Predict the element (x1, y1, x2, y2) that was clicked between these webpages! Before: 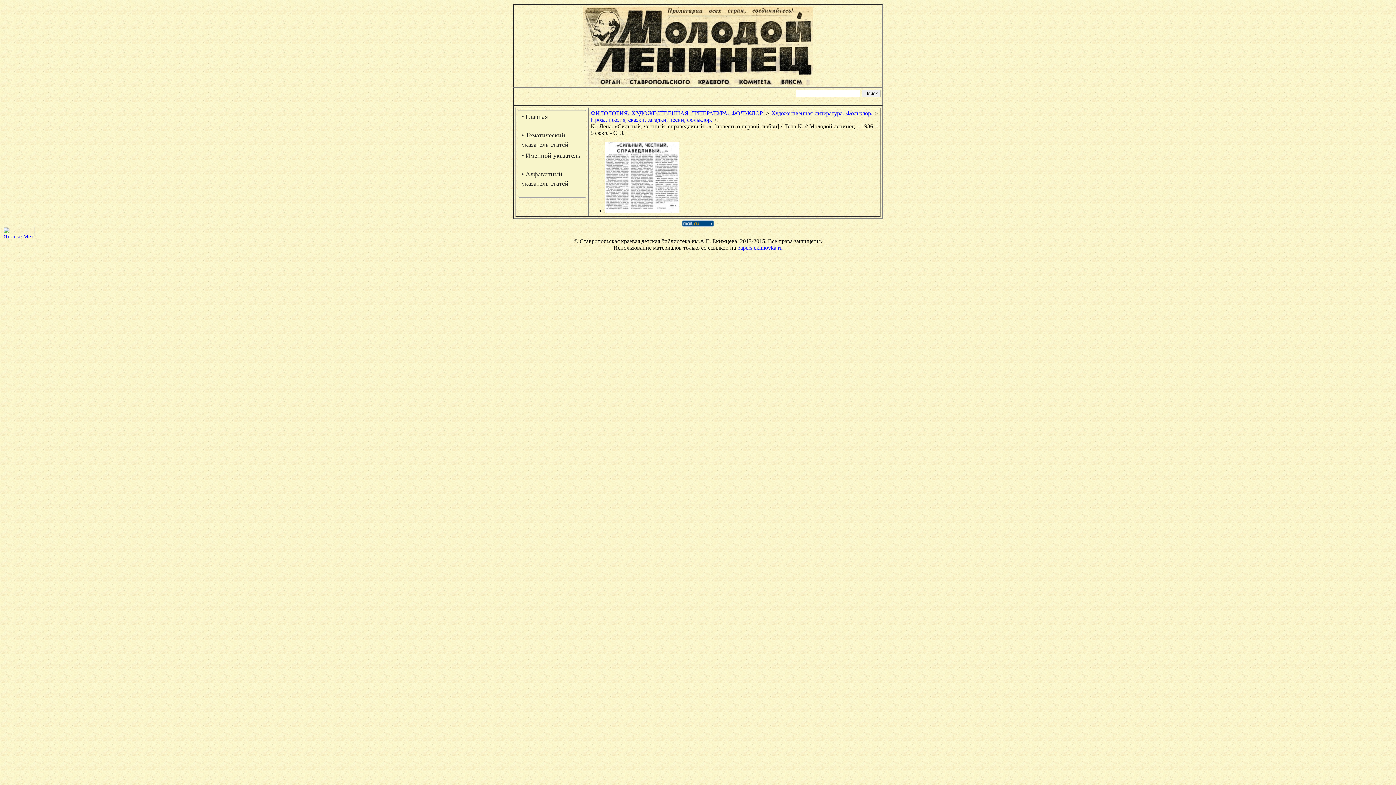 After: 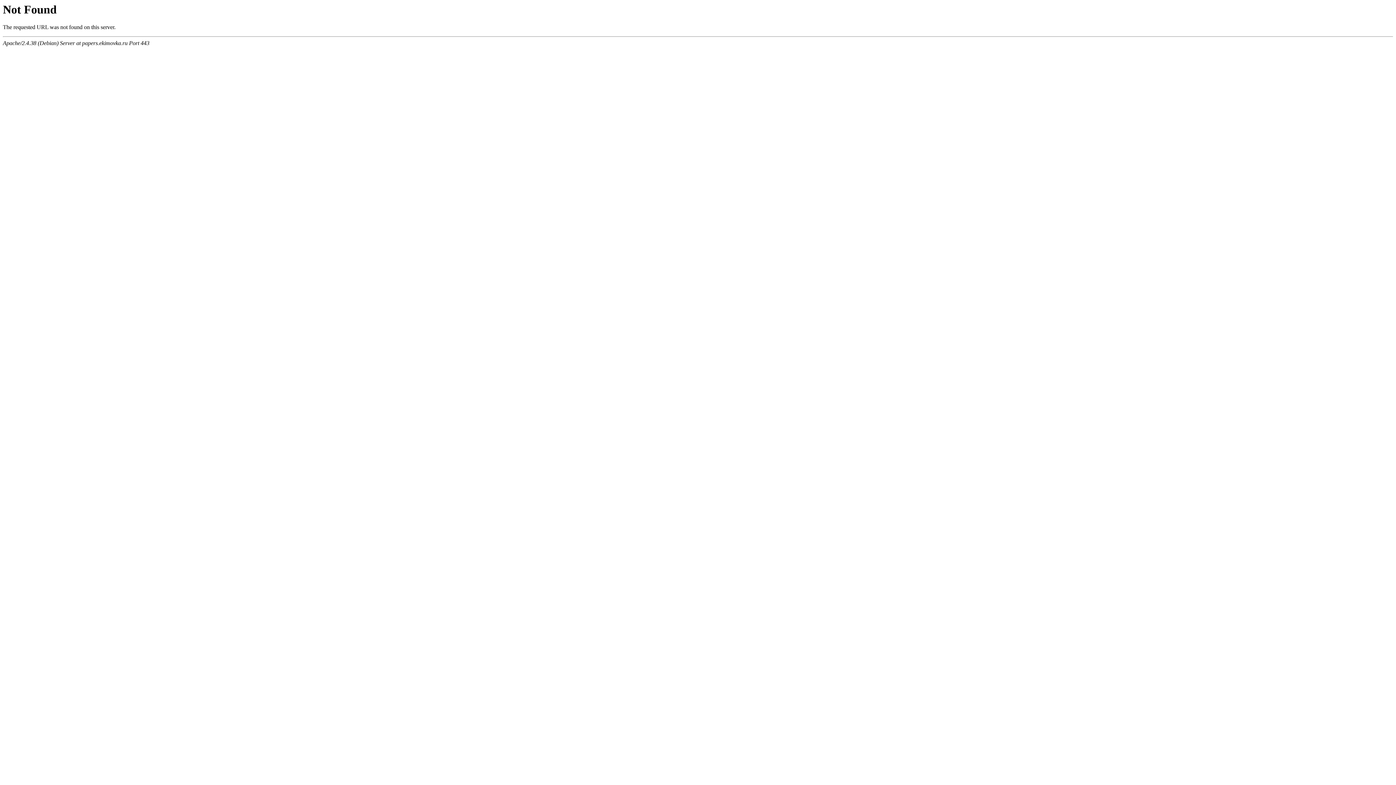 Action: label: papers.ekimovka.ru bbox: (737, 244, 782, 250)